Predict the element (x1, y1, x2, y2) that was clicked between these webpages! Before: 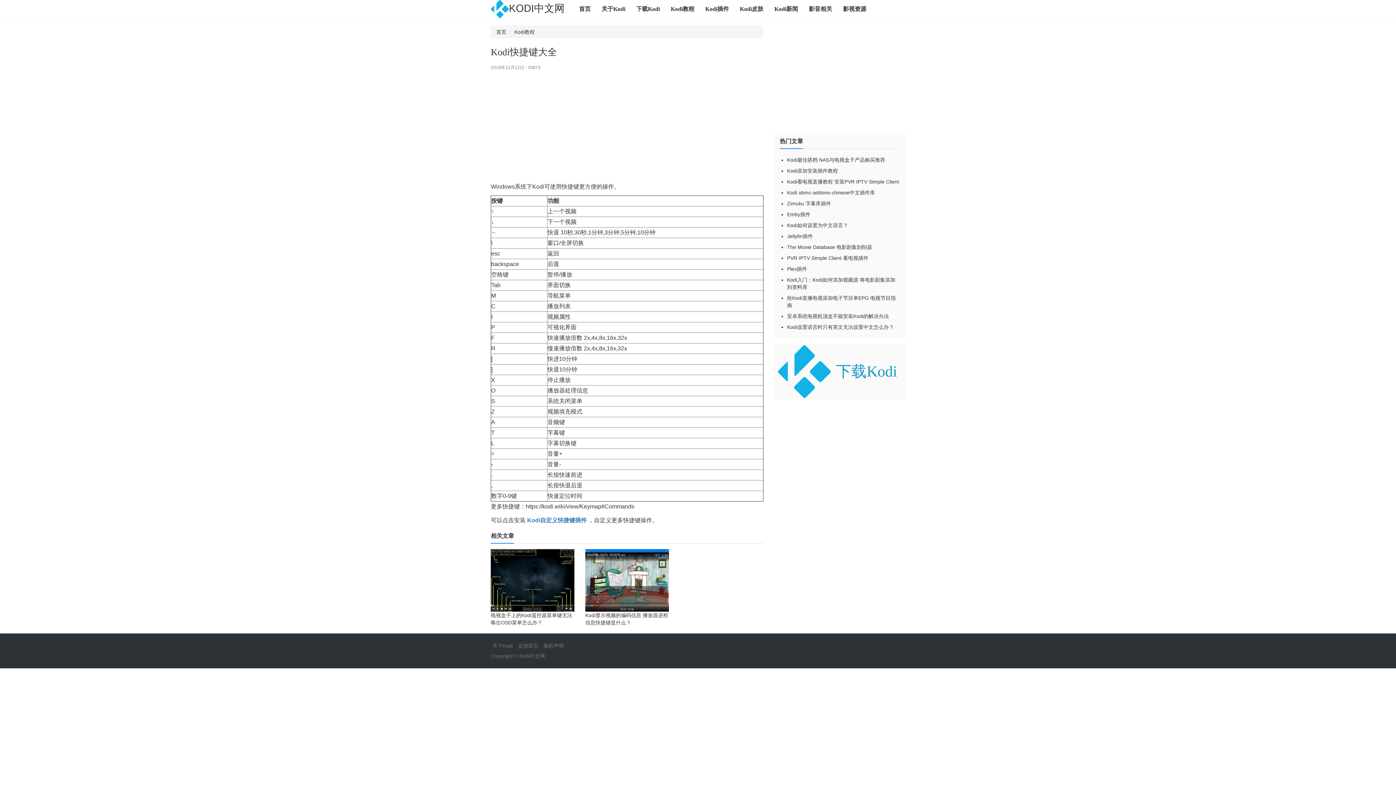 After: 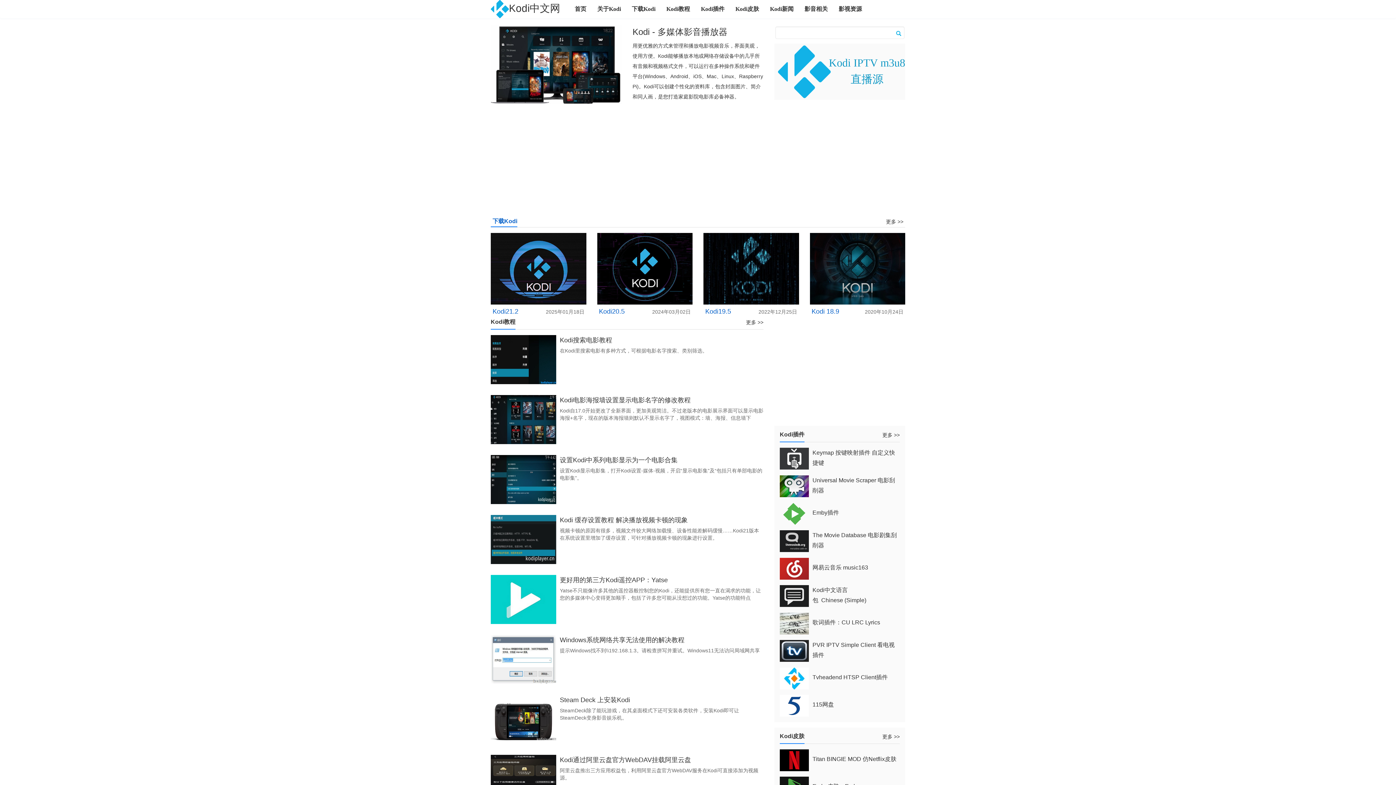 Action: bbox: (573, 0, 596, 18) label: 首页